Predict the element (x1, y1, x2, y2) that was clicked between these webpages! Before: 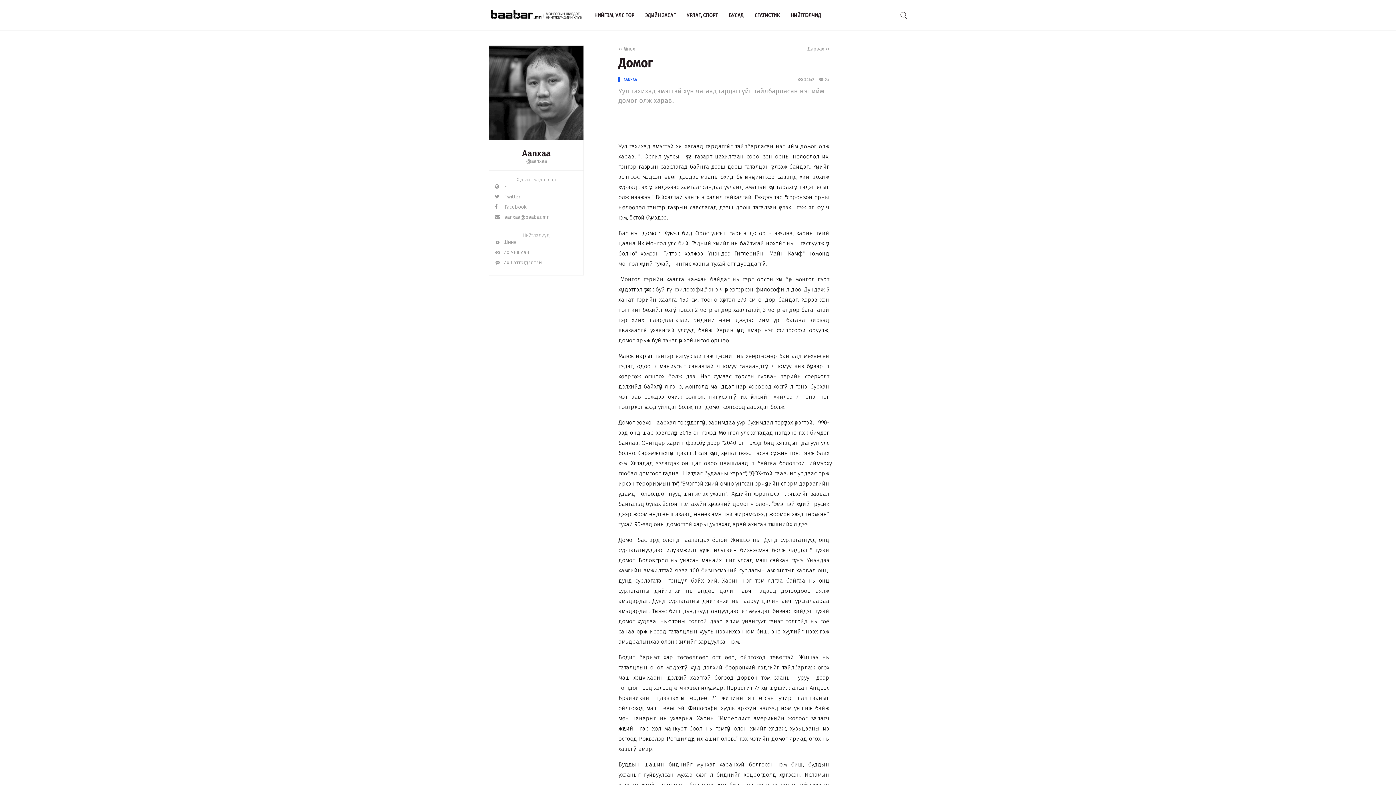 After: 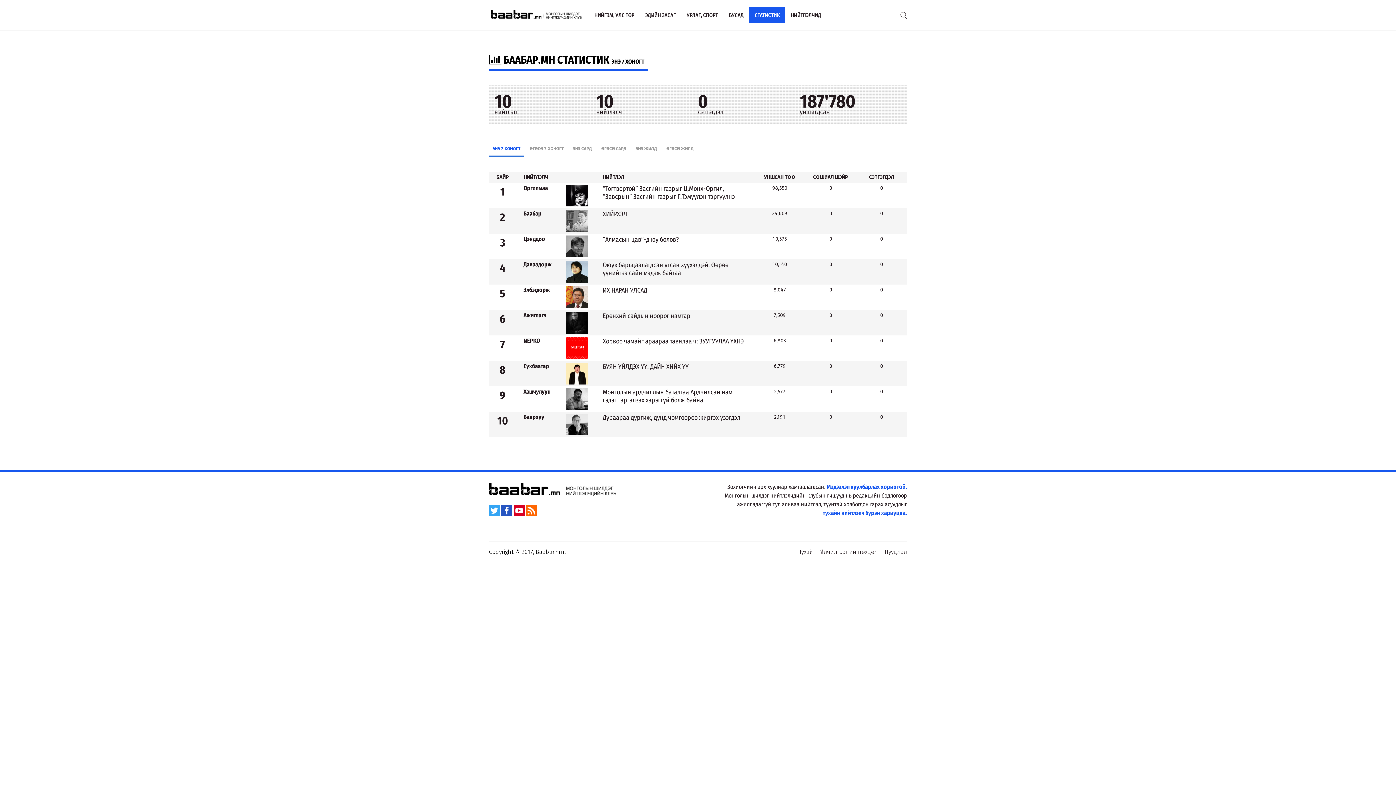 Action: bbox: (749, 7, 785, 23) label: СТАТИСТИК